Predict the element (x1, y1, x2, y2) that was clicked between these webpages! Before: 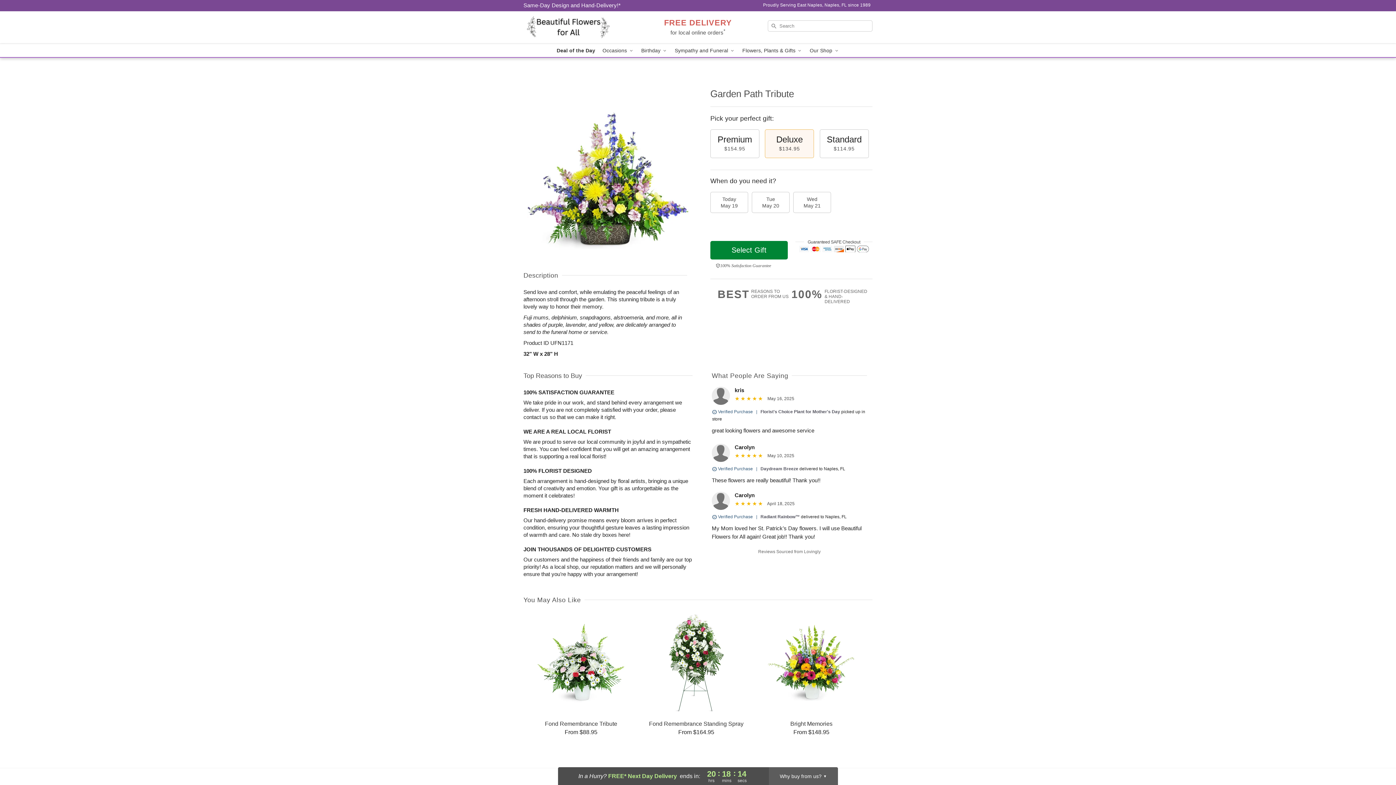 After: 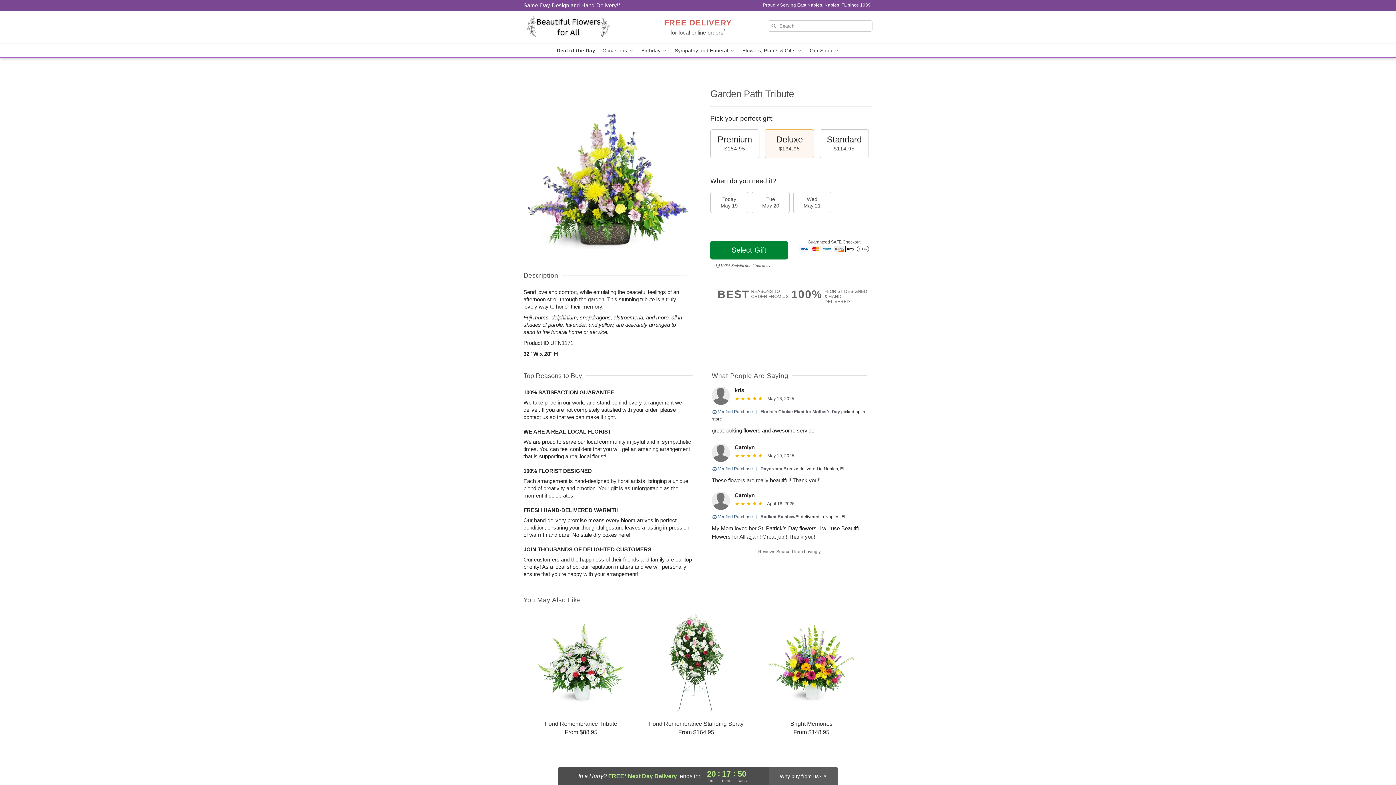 Action: bbox: (523, 2, 620, 8) label: Delivery Policy